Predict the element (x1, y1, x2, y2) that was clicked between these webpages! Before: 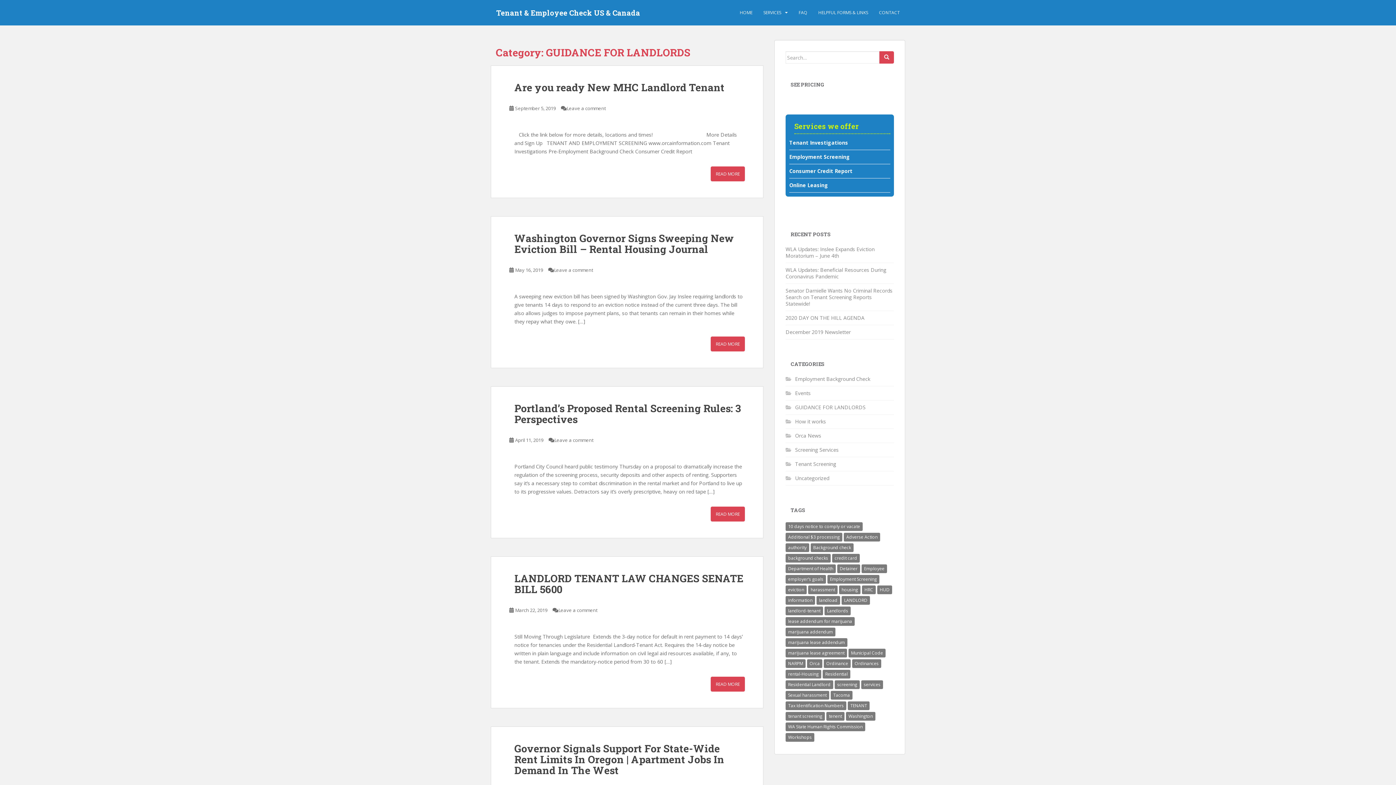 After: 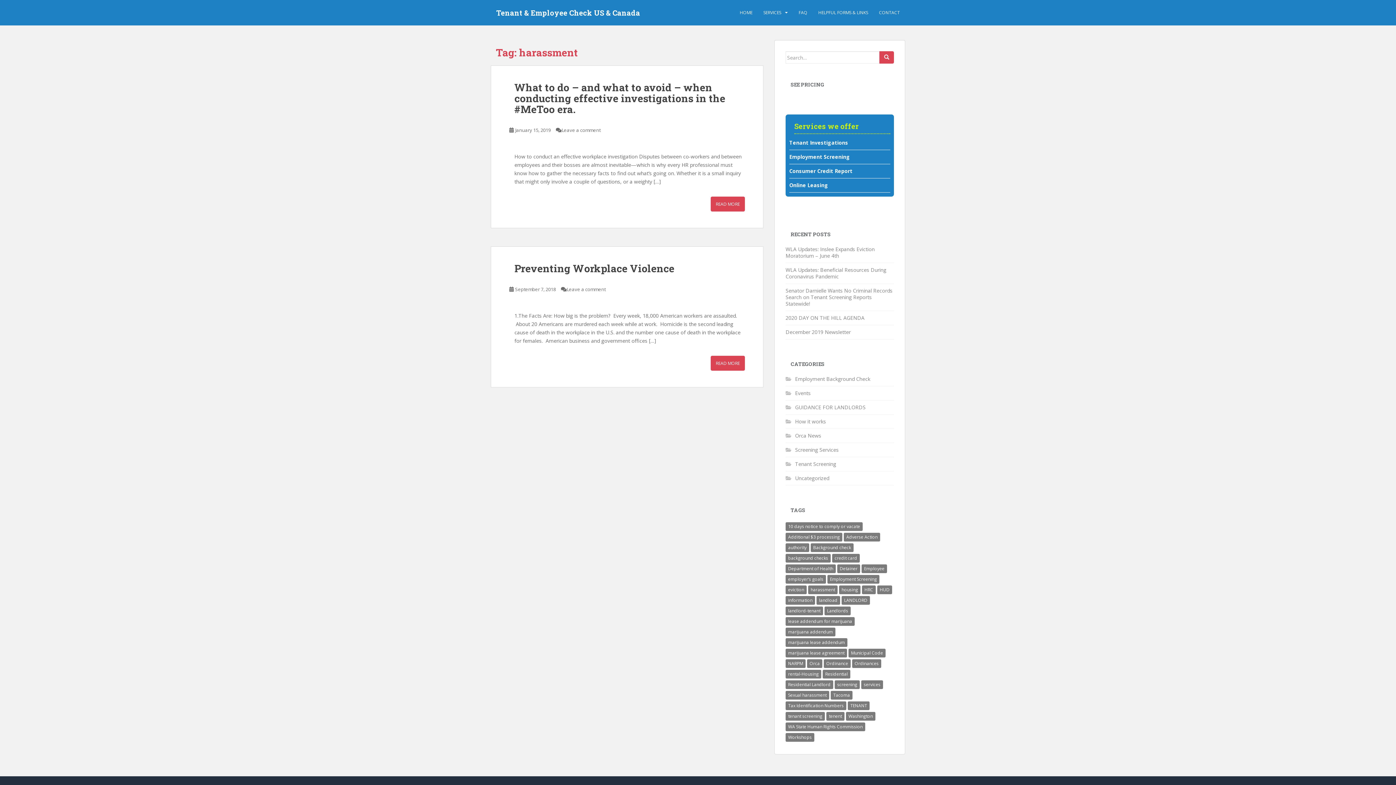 Action: label: harassment (2 items) bbox: (808, 585, 837, 594)